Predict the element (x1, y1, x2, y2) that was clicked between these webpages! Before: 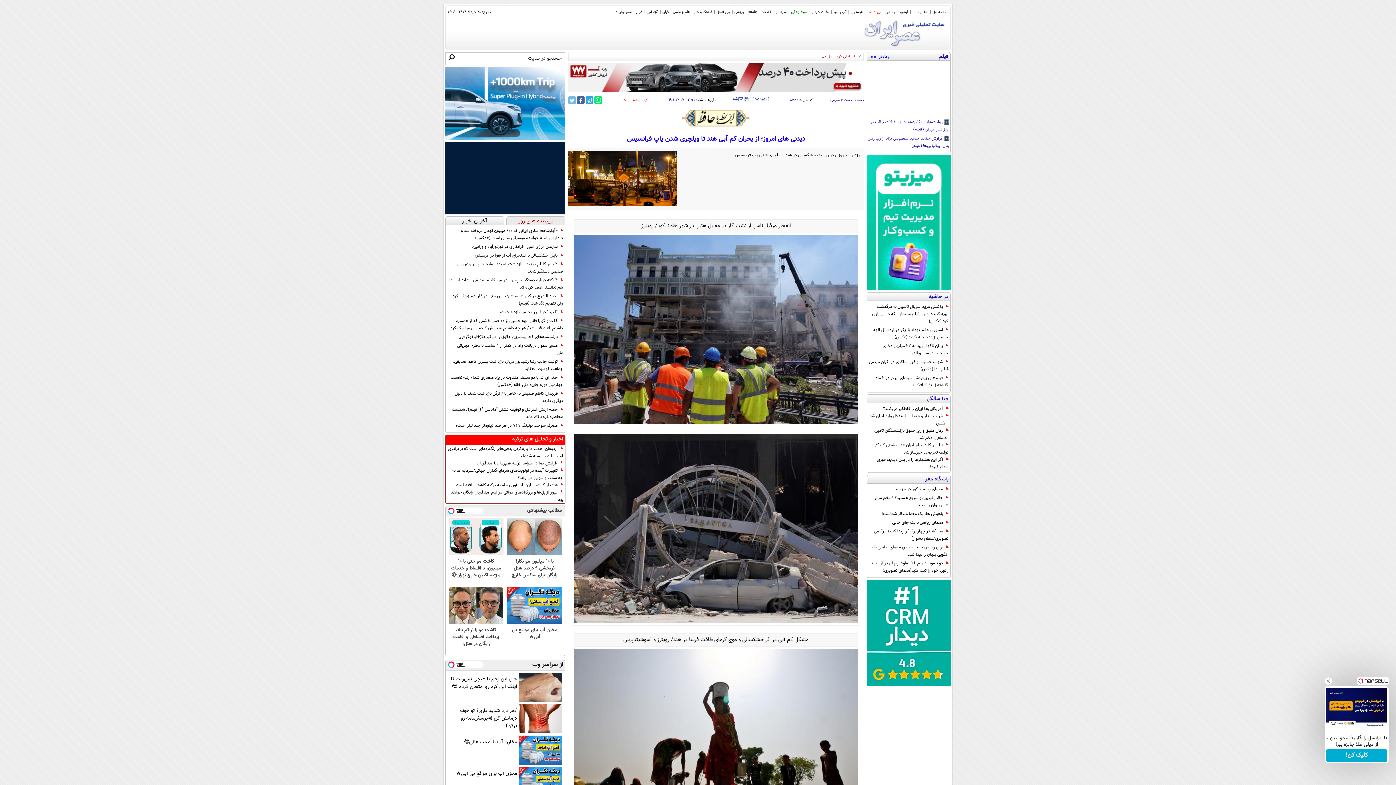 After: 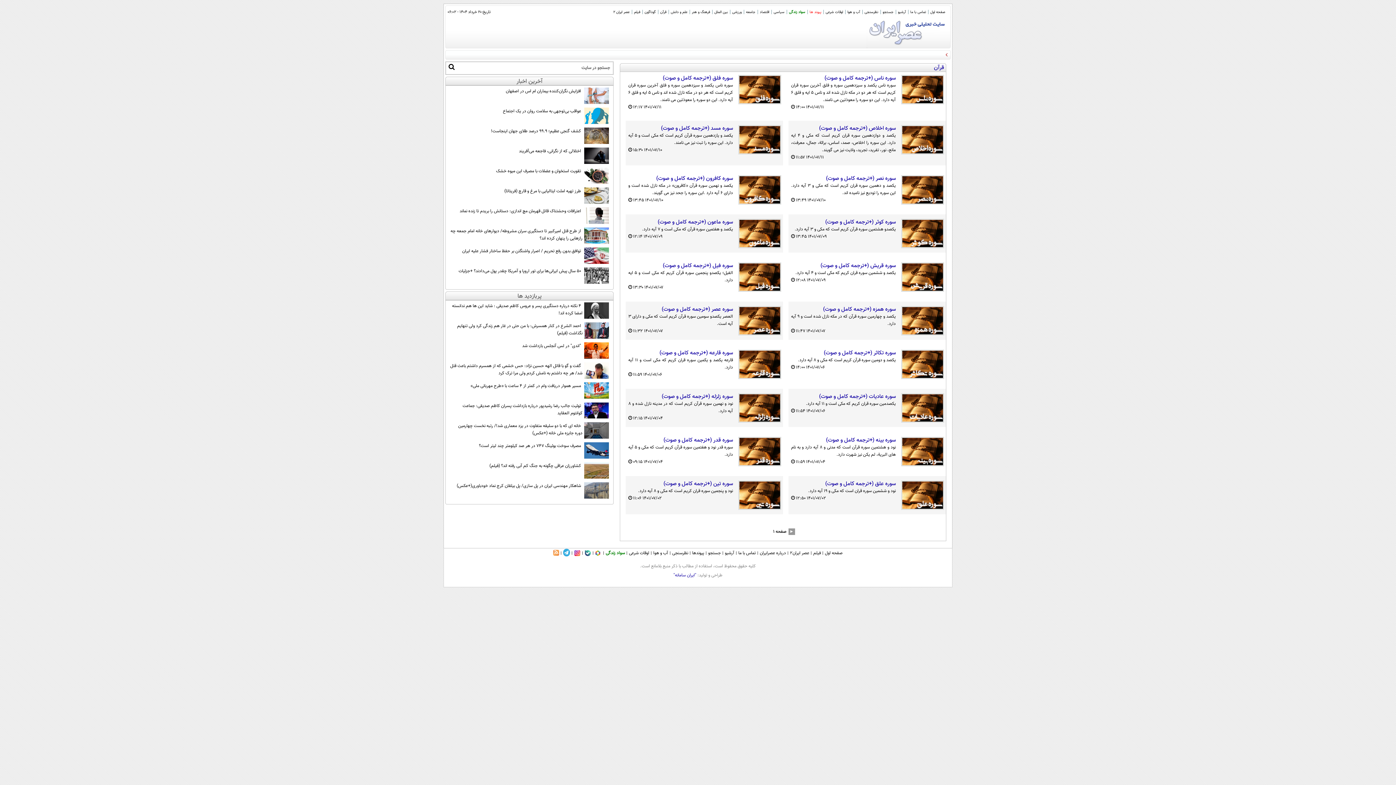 Action: label: قرآن bbox: (660, 9, 670, 14)